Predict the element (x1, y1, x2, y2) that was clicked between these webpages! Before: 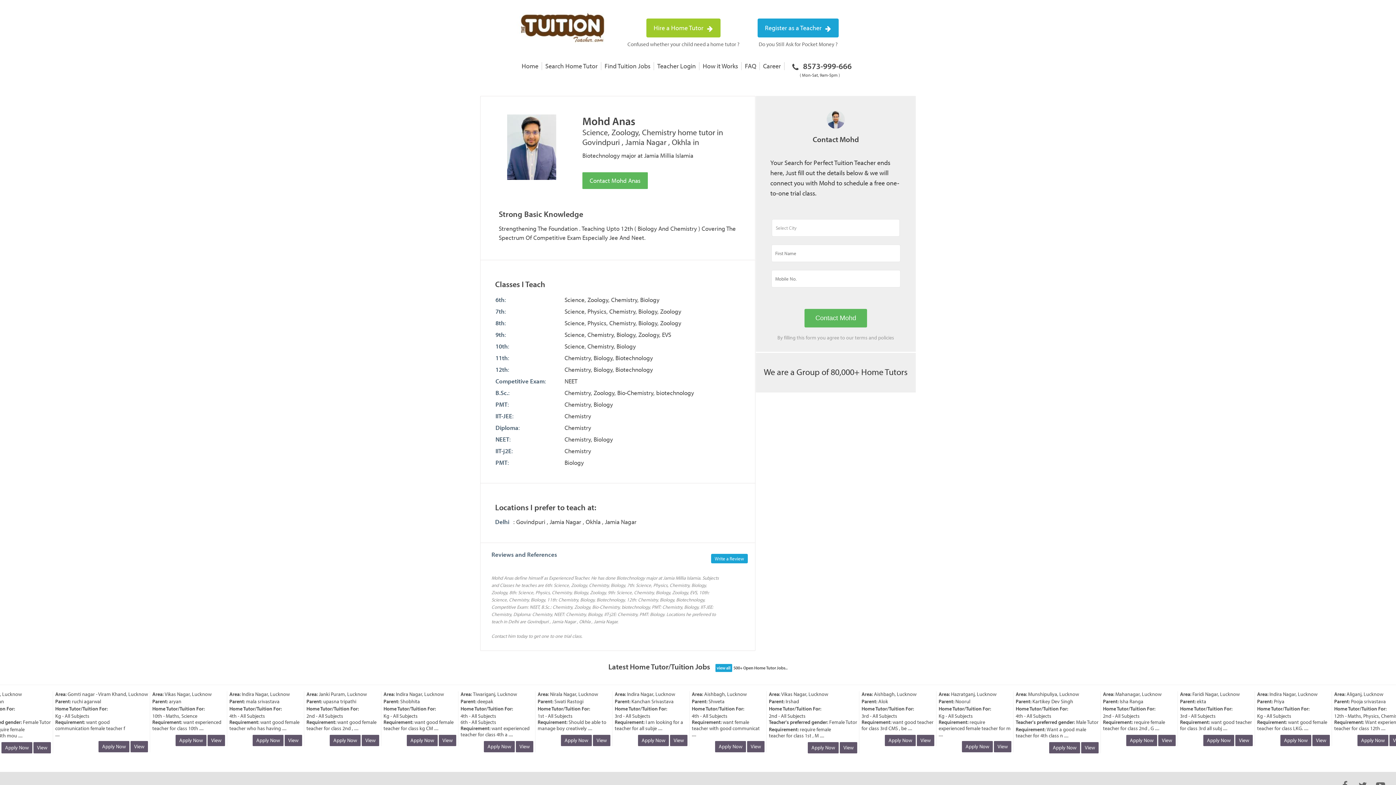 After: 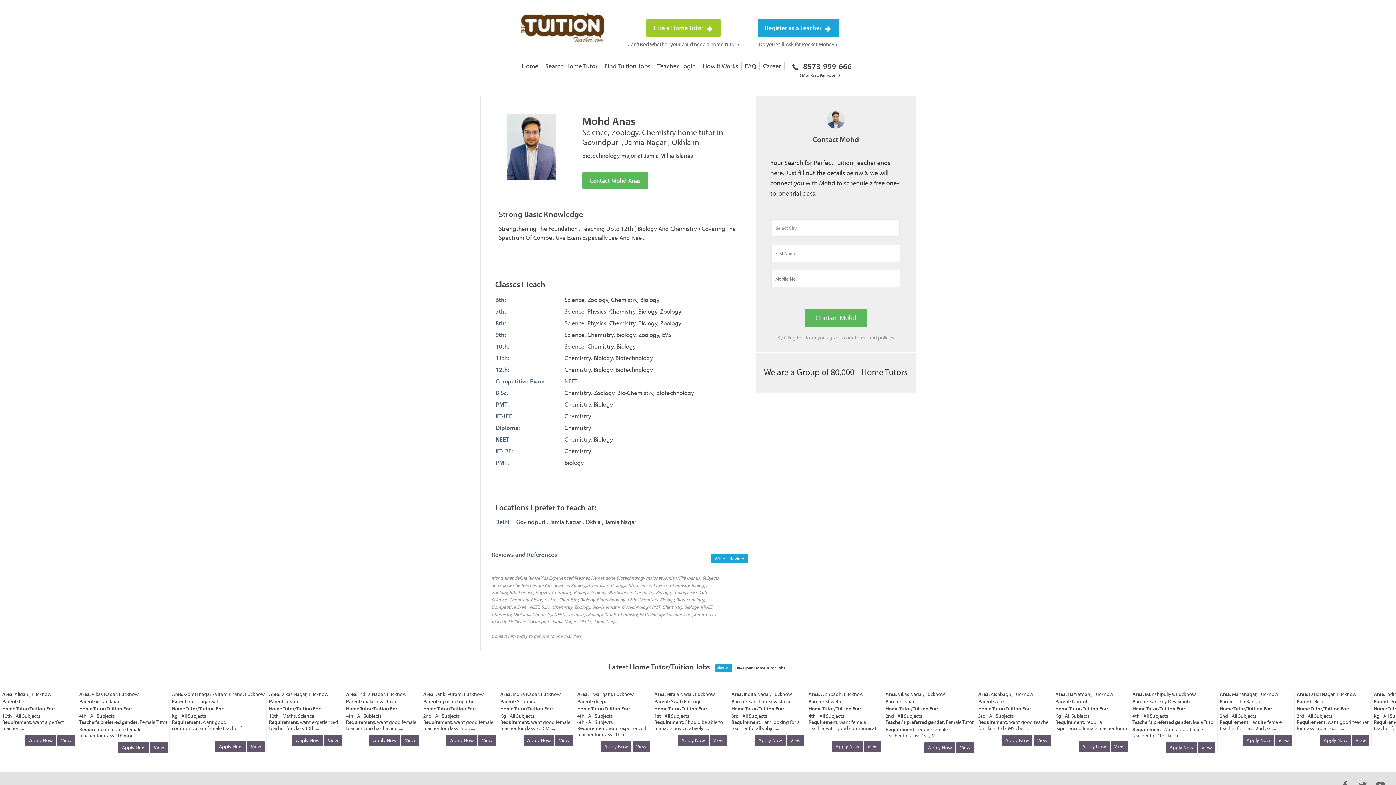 Action: bbox: (762, 735, 780, 746) label: View